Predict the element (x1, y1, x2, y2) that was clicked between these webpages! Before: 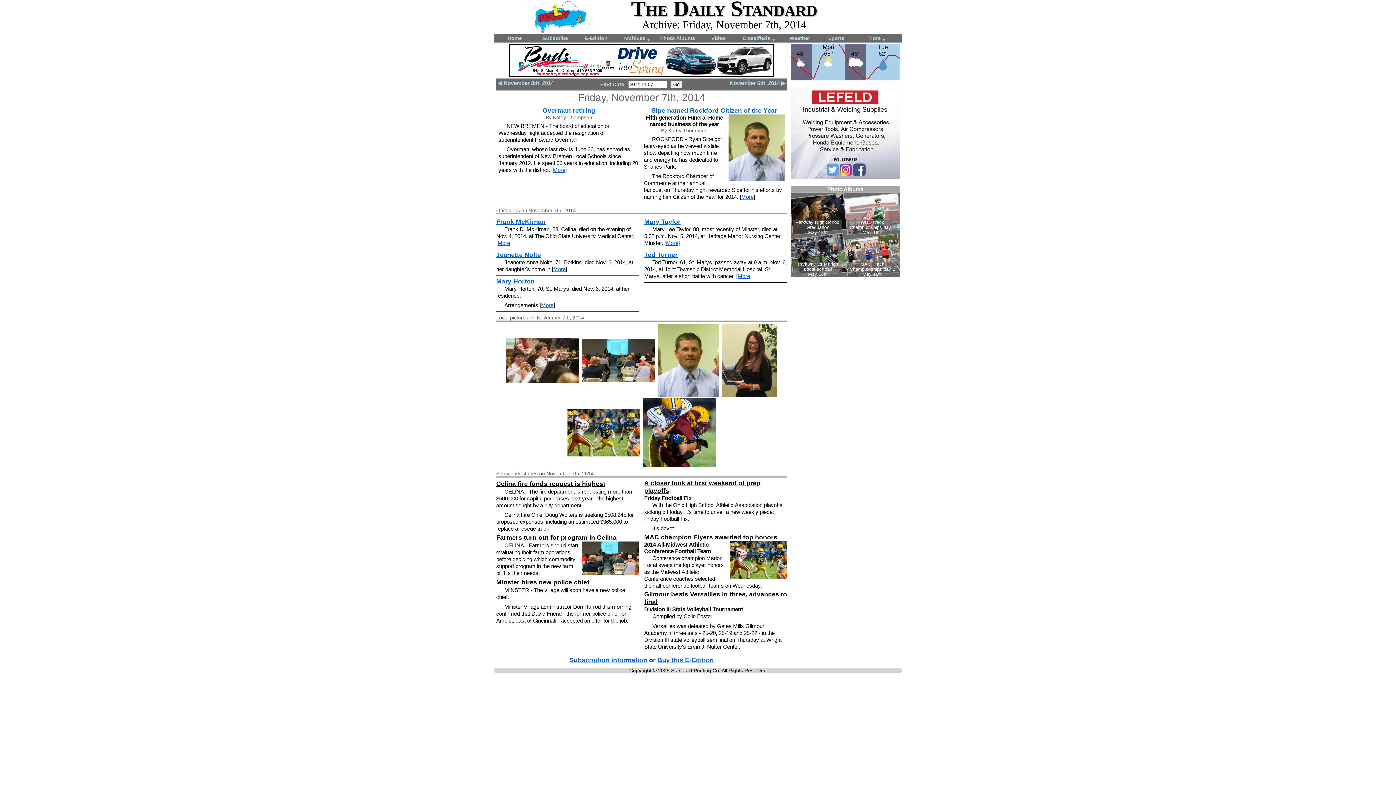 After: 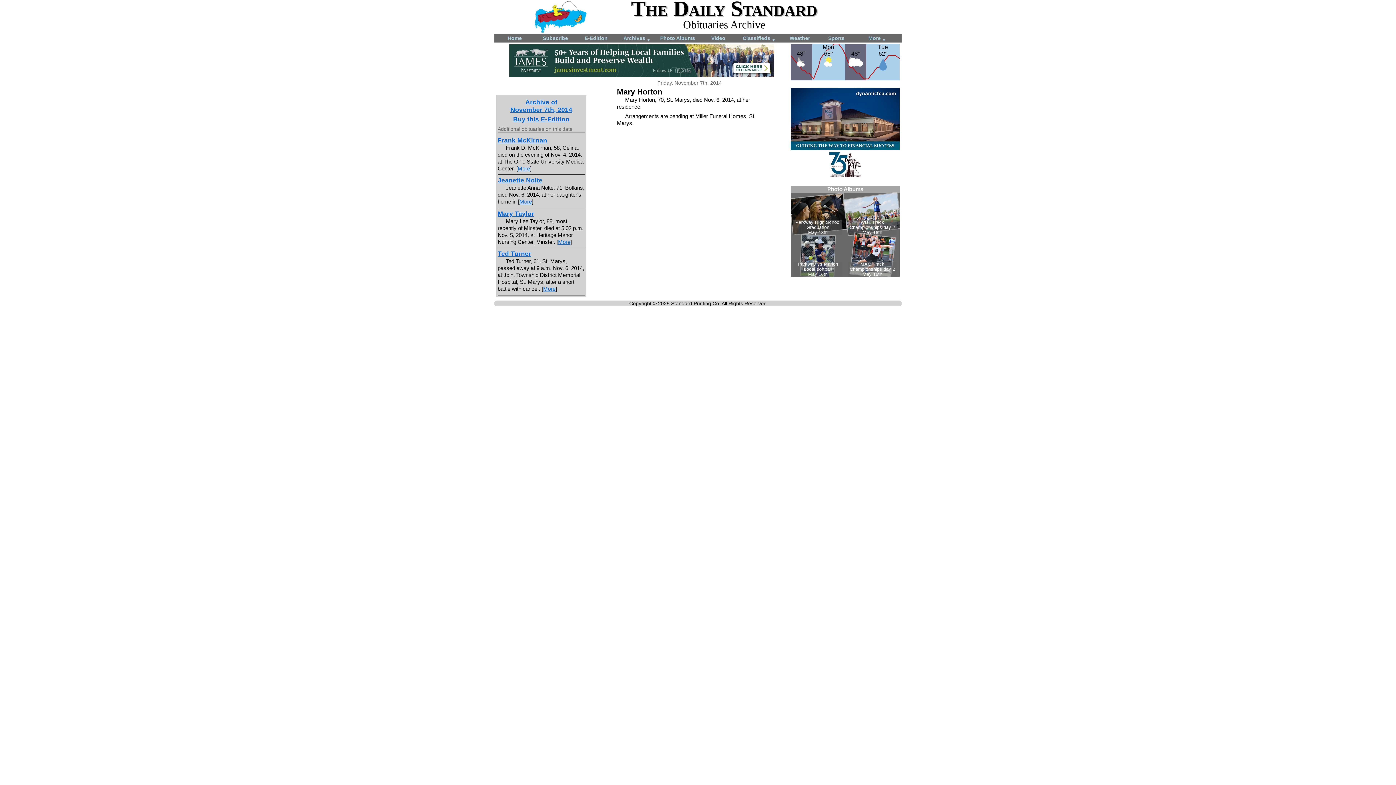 Action: bbox: (541, 302, 553, 308) label: More